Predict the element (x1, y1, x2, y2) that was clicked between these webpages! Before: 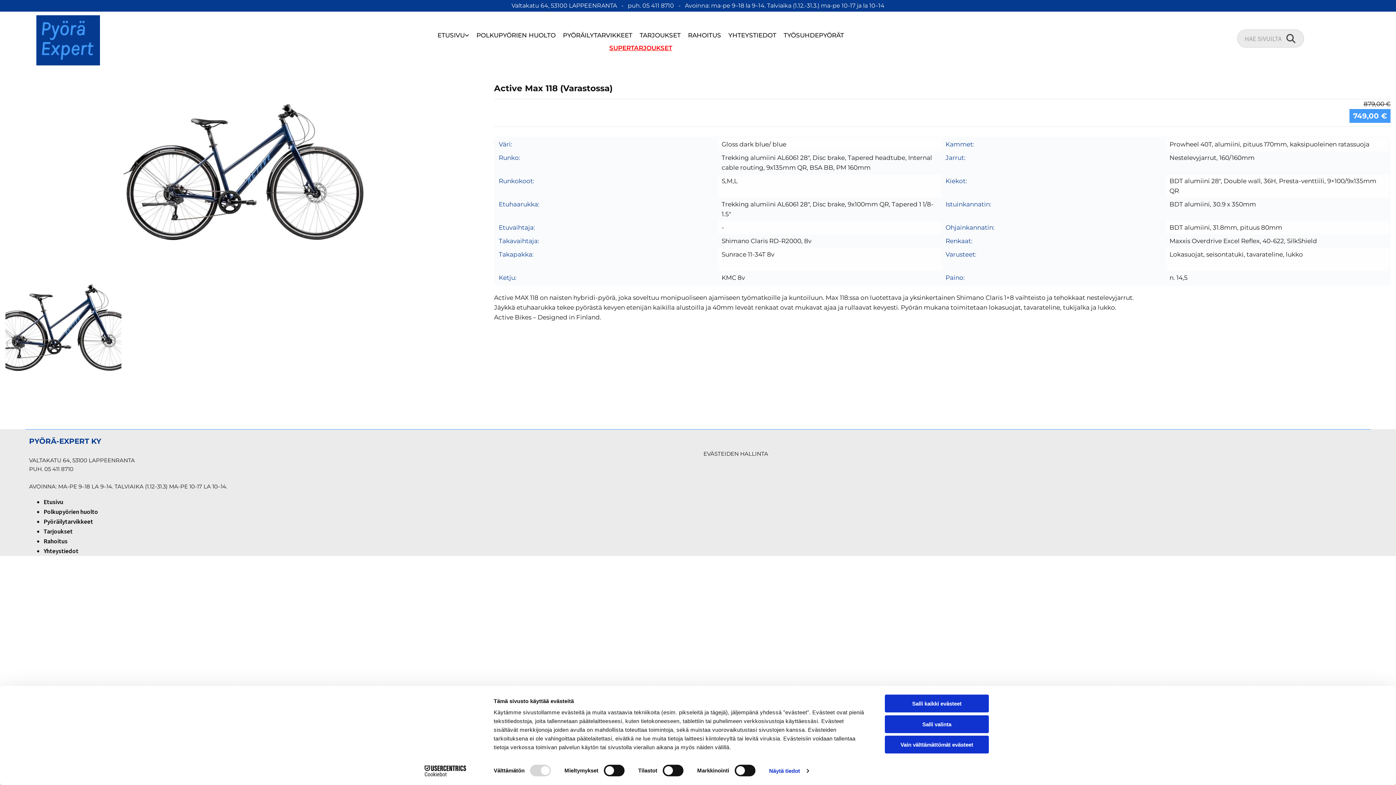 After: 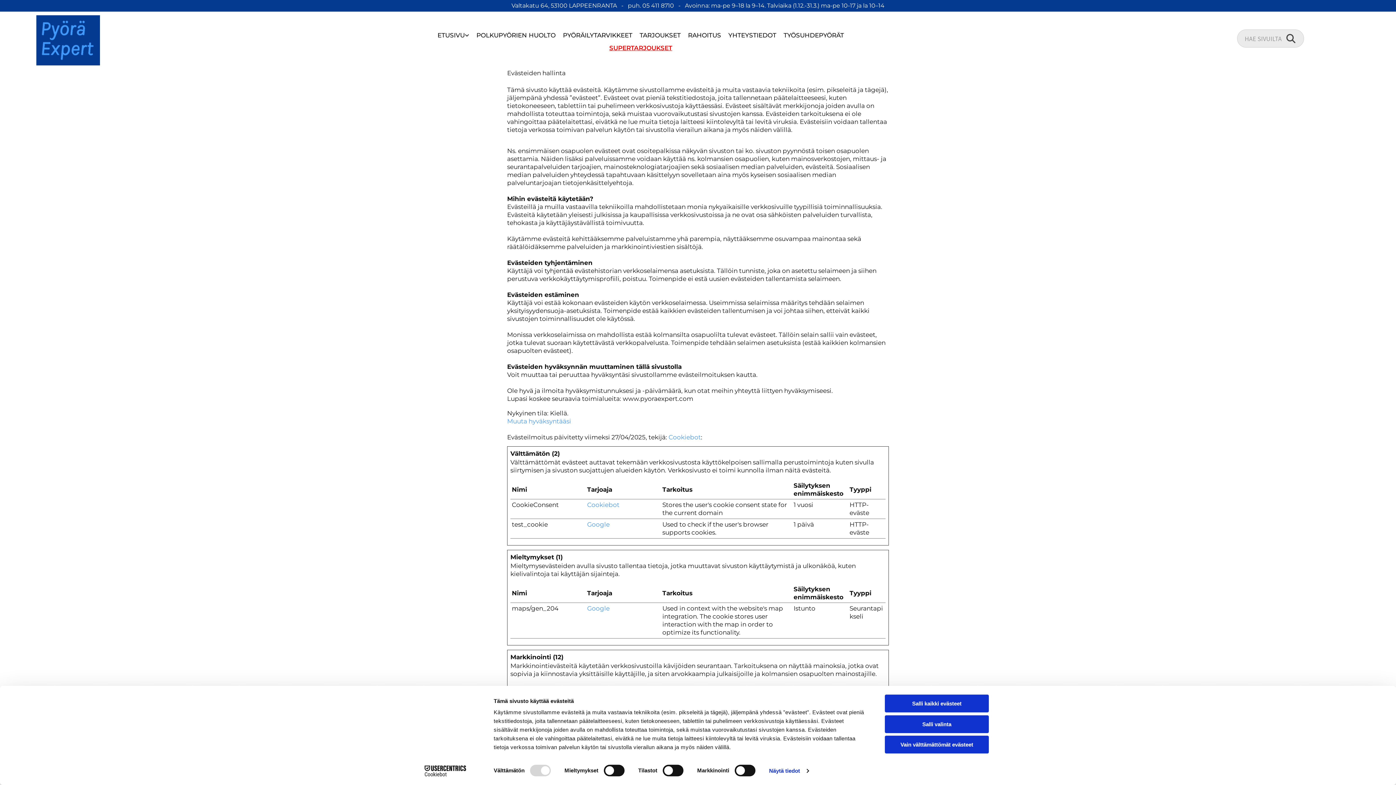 Action: bbox: (703, 450, 768, 457) label: EVÄSTEIDEN HALLINTA